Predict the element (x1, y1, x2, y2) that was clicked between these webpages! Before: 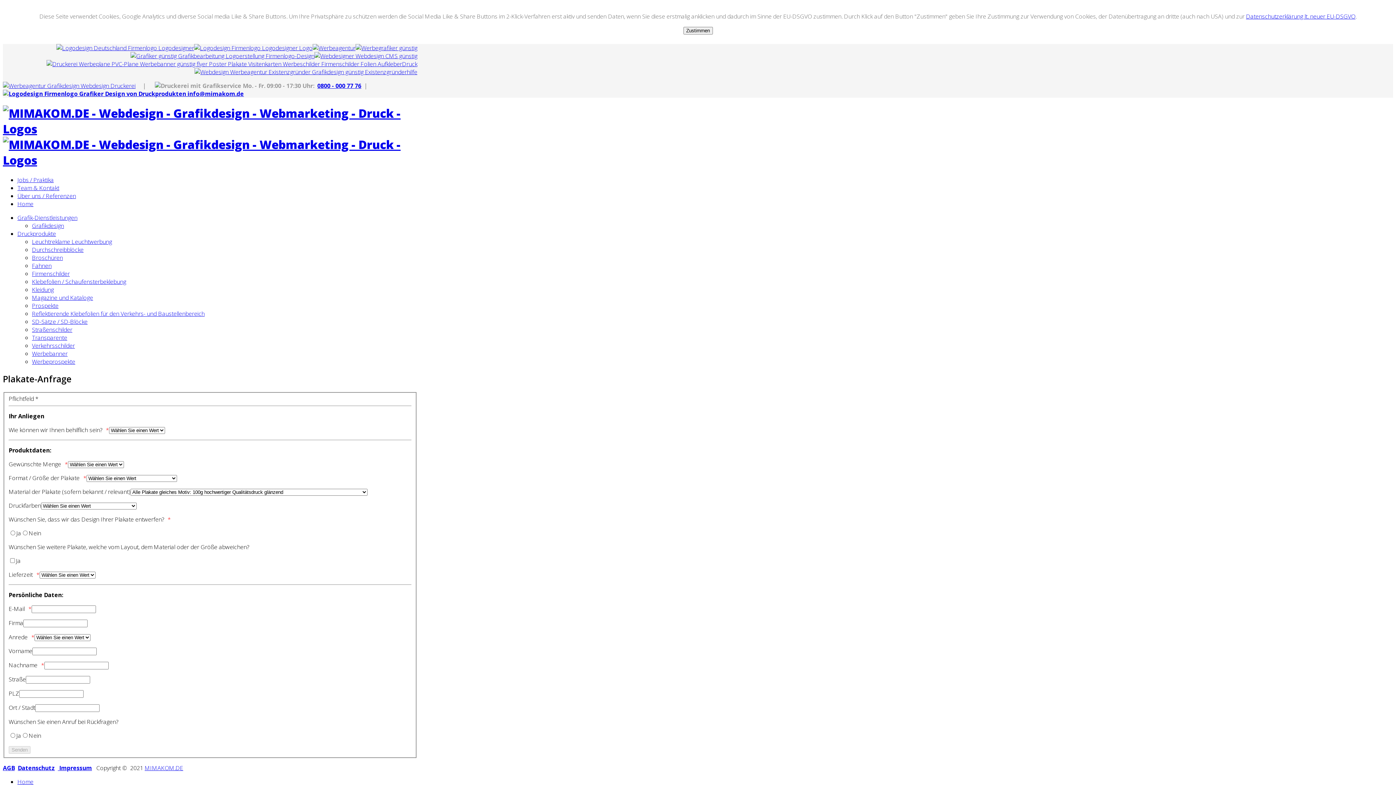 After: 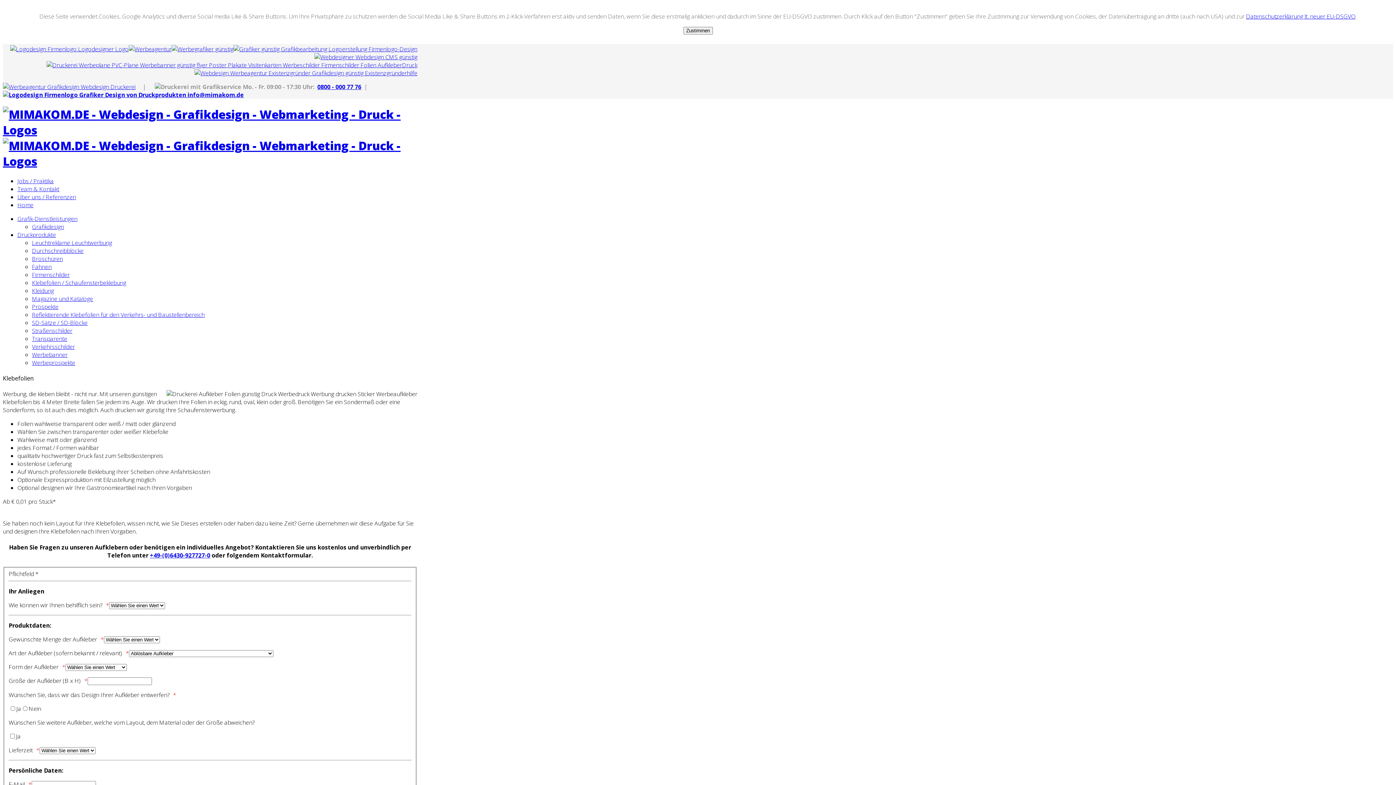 Action: label: Klebefolien / Schaufensterbeklebung bbox: (32, 277, 126, 285)